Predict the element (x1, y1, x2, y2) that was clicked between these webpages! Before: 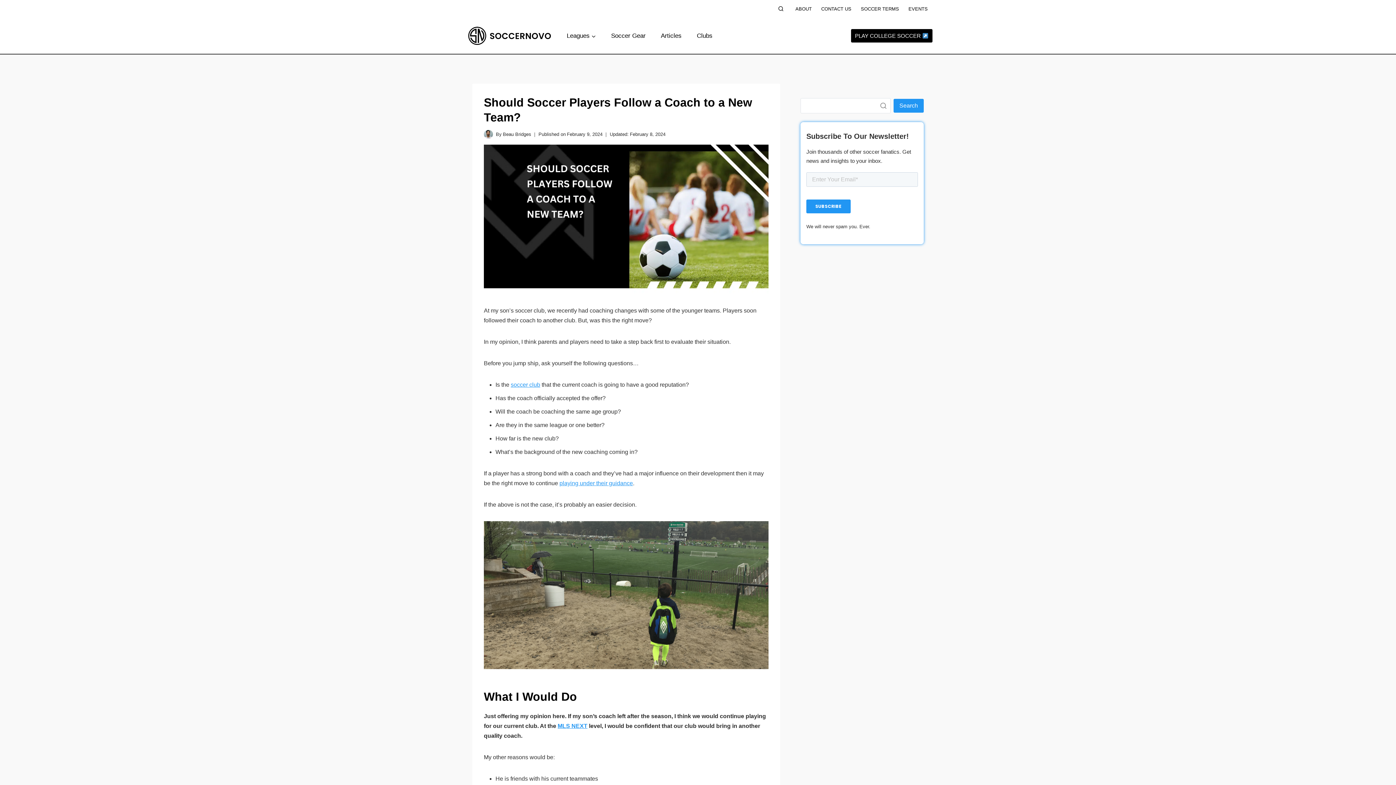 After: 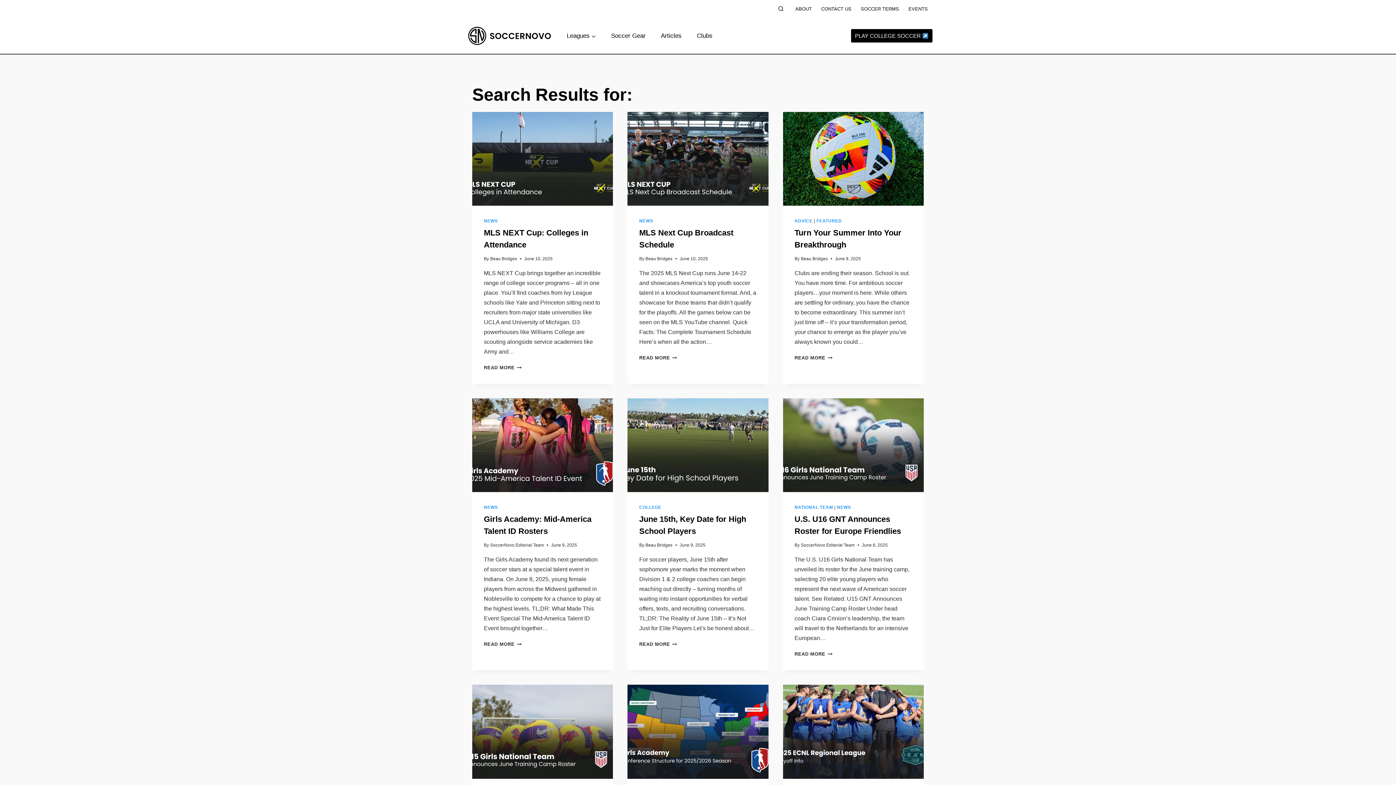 Action: bbox: (893, 98, 923, 112) label: Search